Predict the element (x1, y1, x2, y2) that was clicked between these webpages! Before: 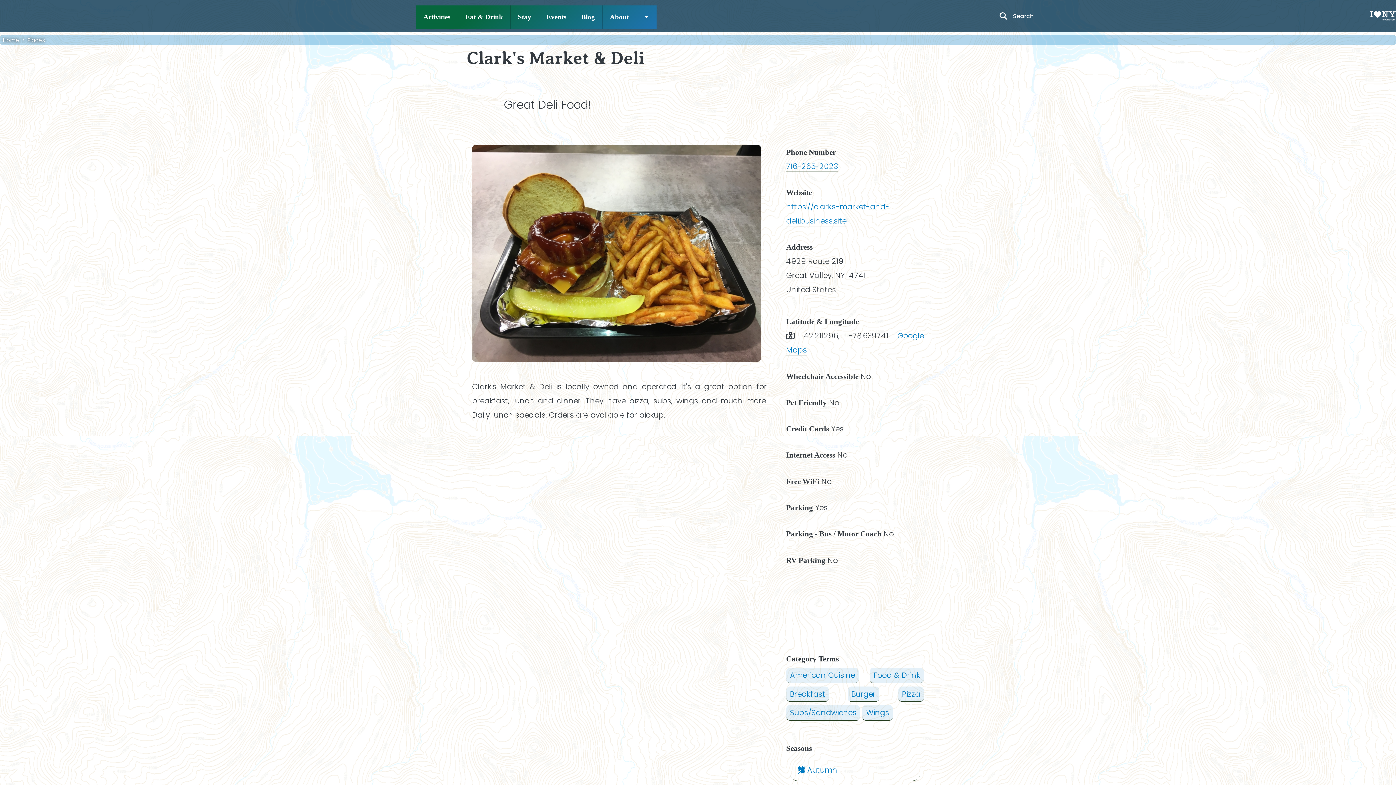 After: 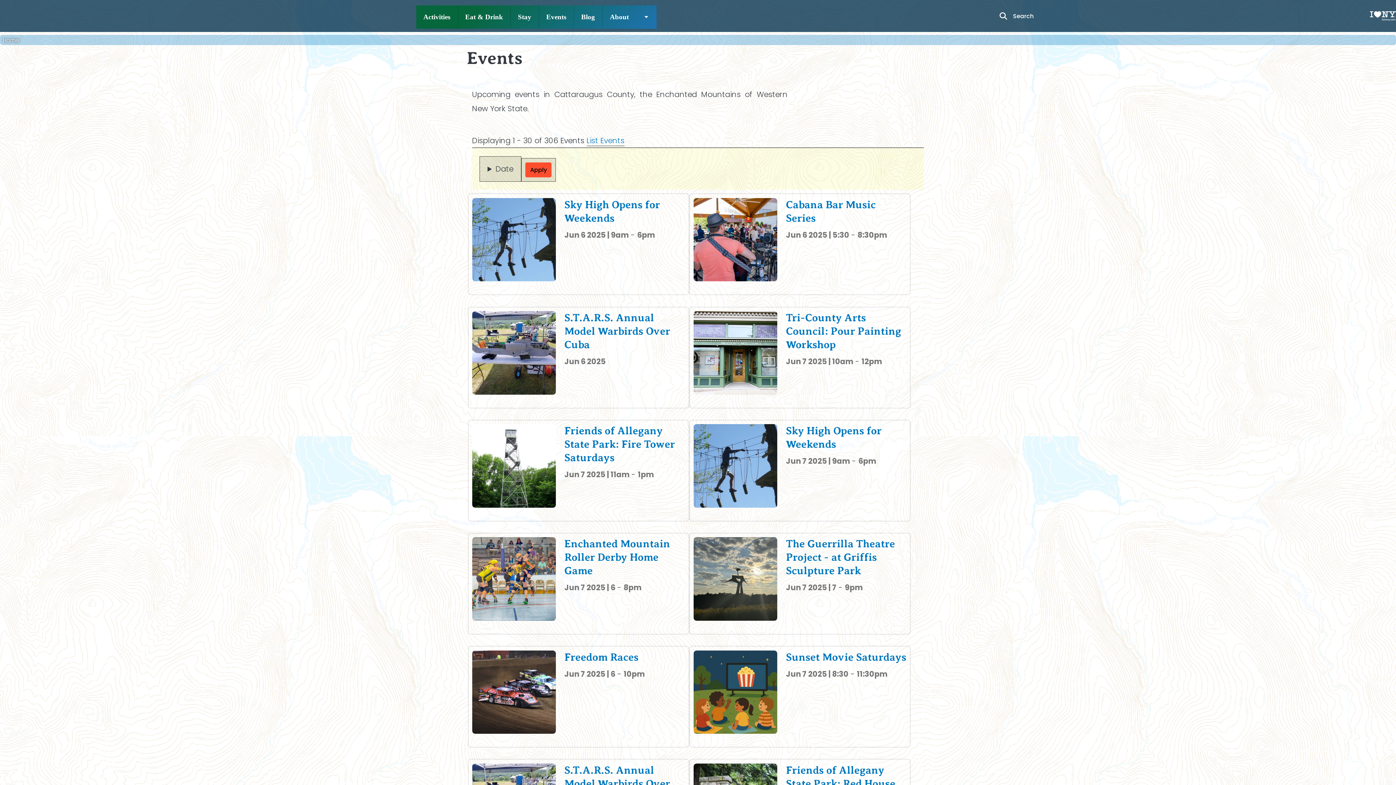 Action: bbox: (539, 5, 573, 28) label: Events